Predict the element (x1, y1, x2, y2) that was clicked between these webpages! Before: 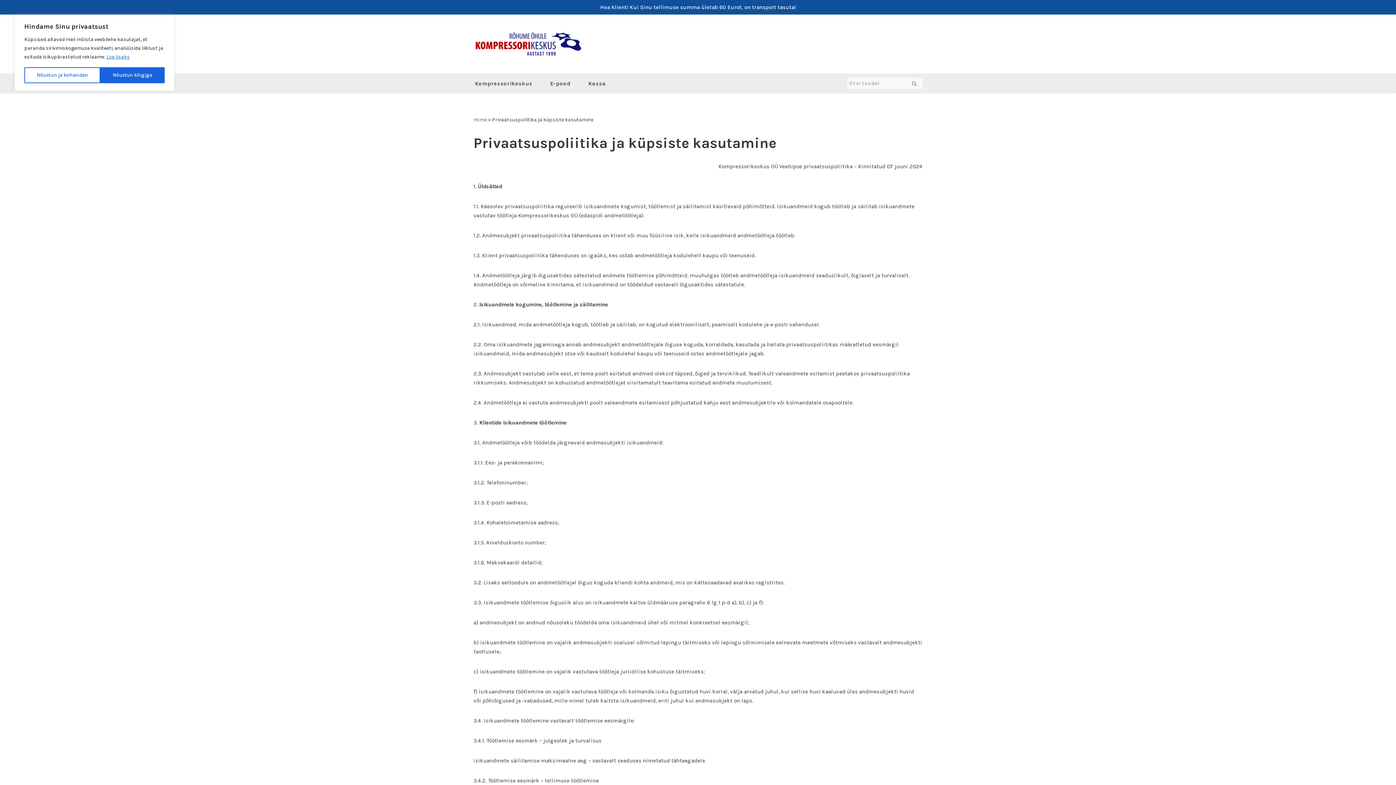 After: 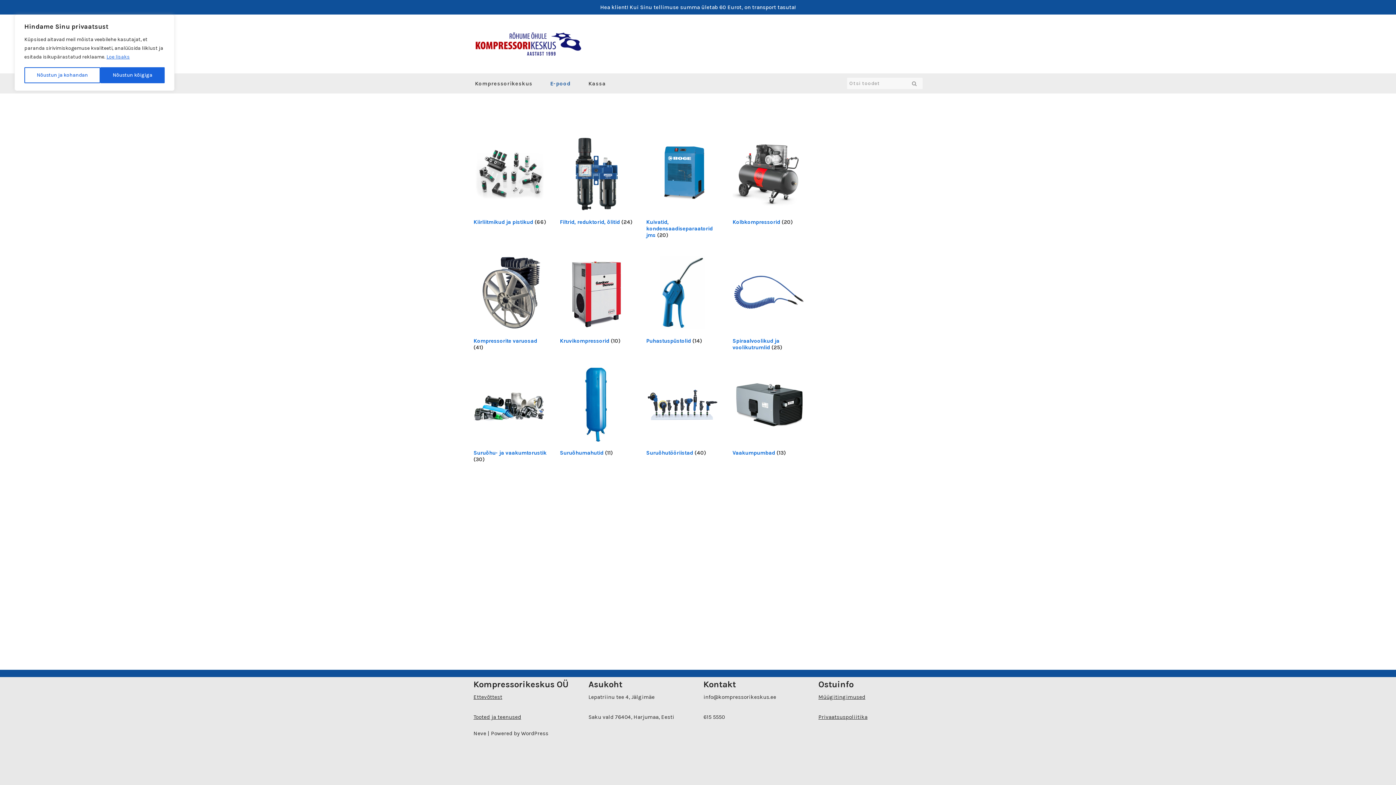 Action: bbox: (550, 77, 570, 89) label: E-pood